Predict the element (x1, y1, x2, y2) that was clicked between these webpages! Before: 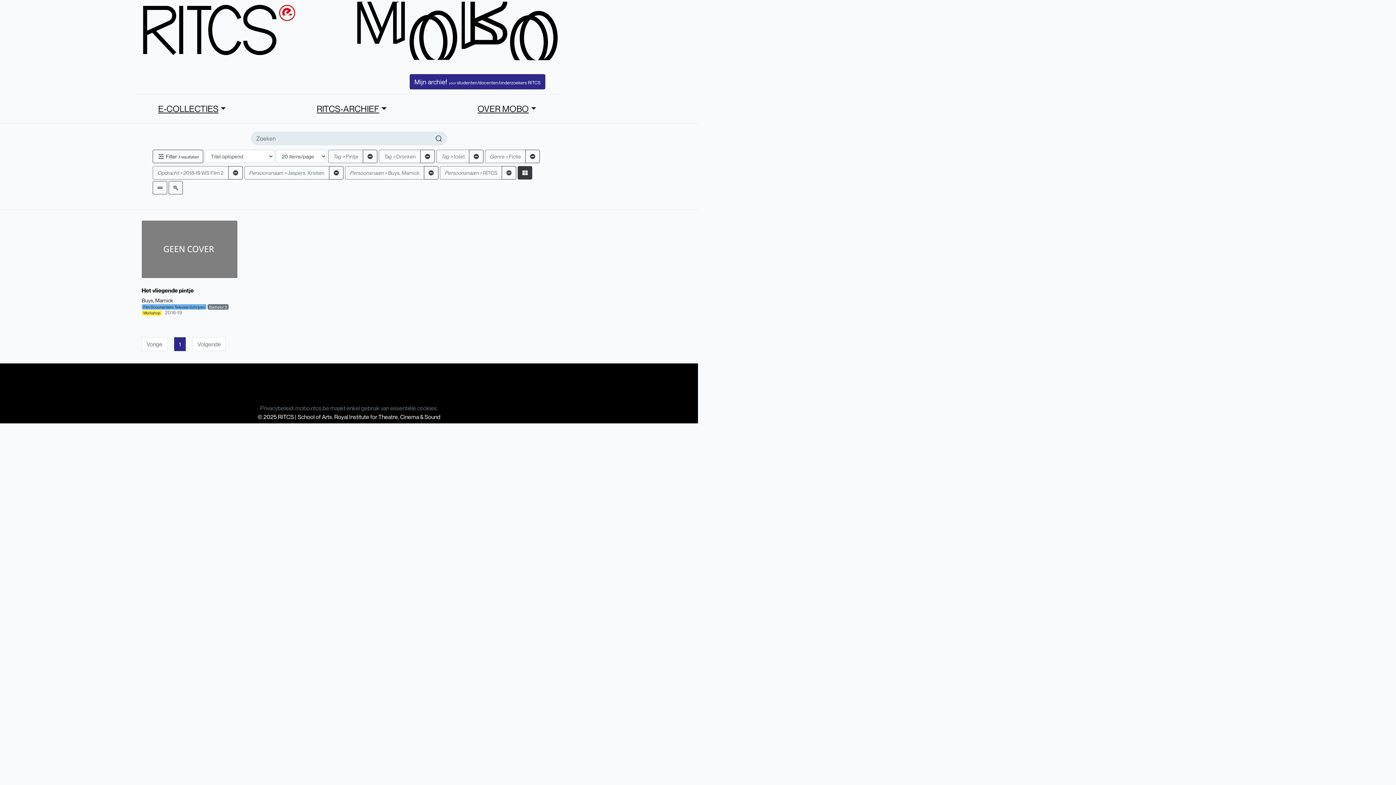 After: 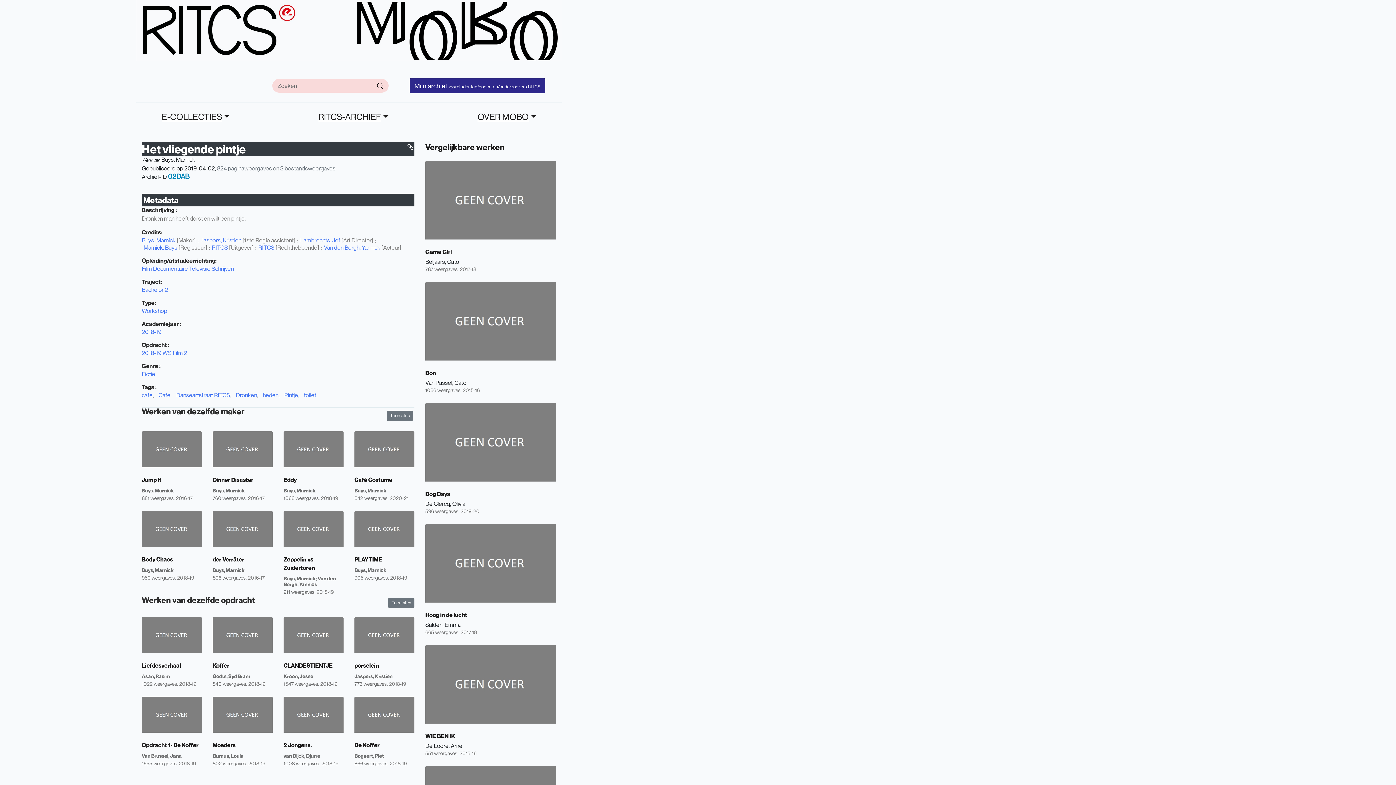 Action: bbox: (141, 297, 173, 303) label: Buys, Marnick